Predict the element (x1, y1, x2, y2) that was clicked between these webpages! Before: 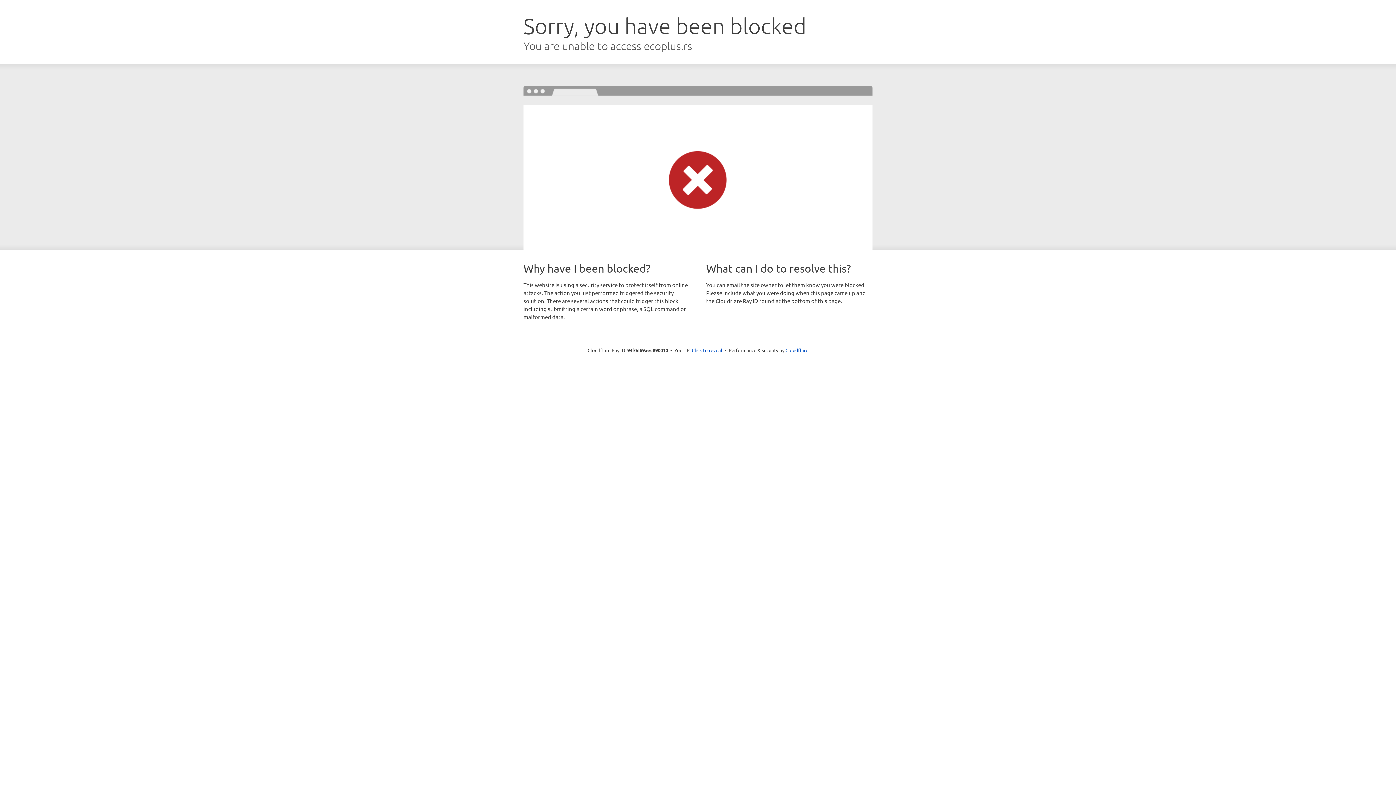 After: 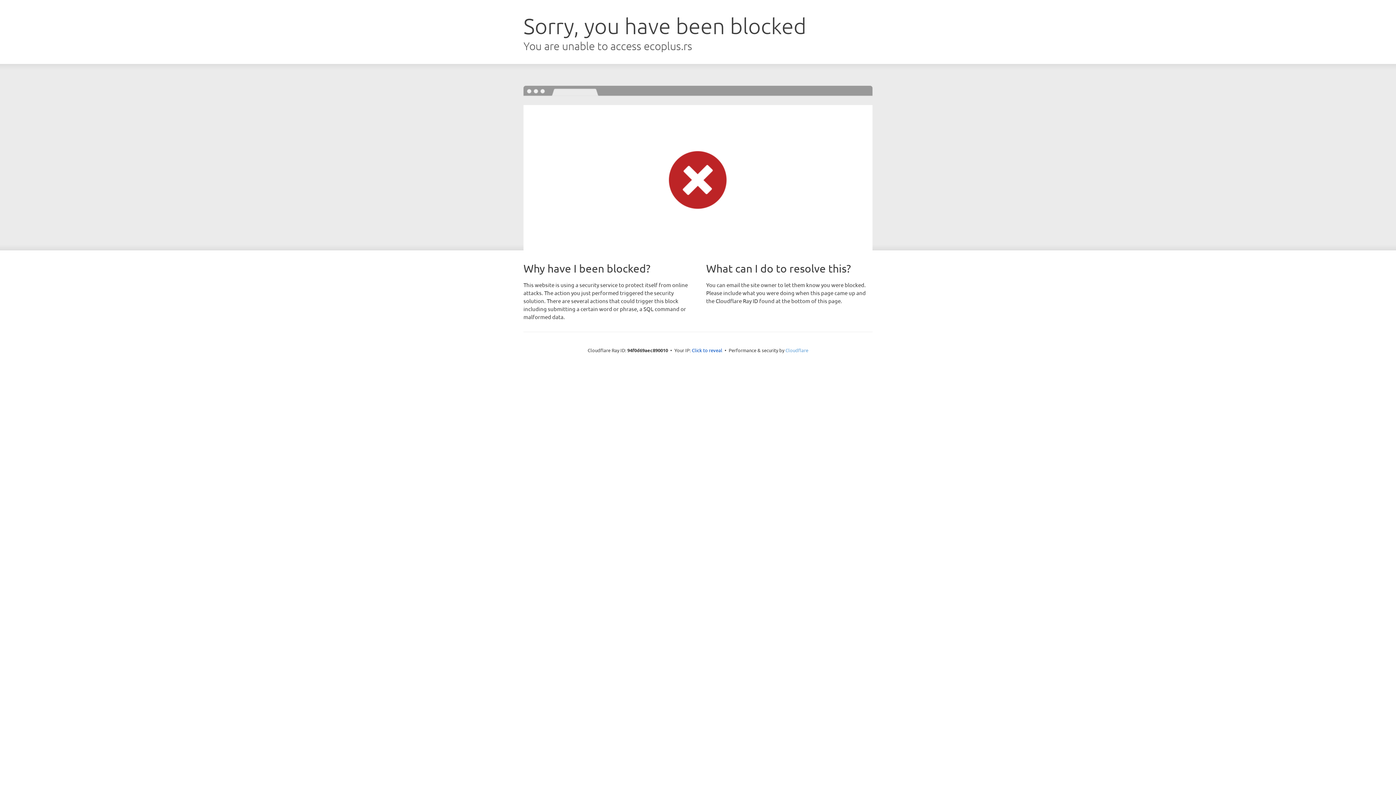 Action: label: Cloudflare bbox: (785, 347, 808, 353)